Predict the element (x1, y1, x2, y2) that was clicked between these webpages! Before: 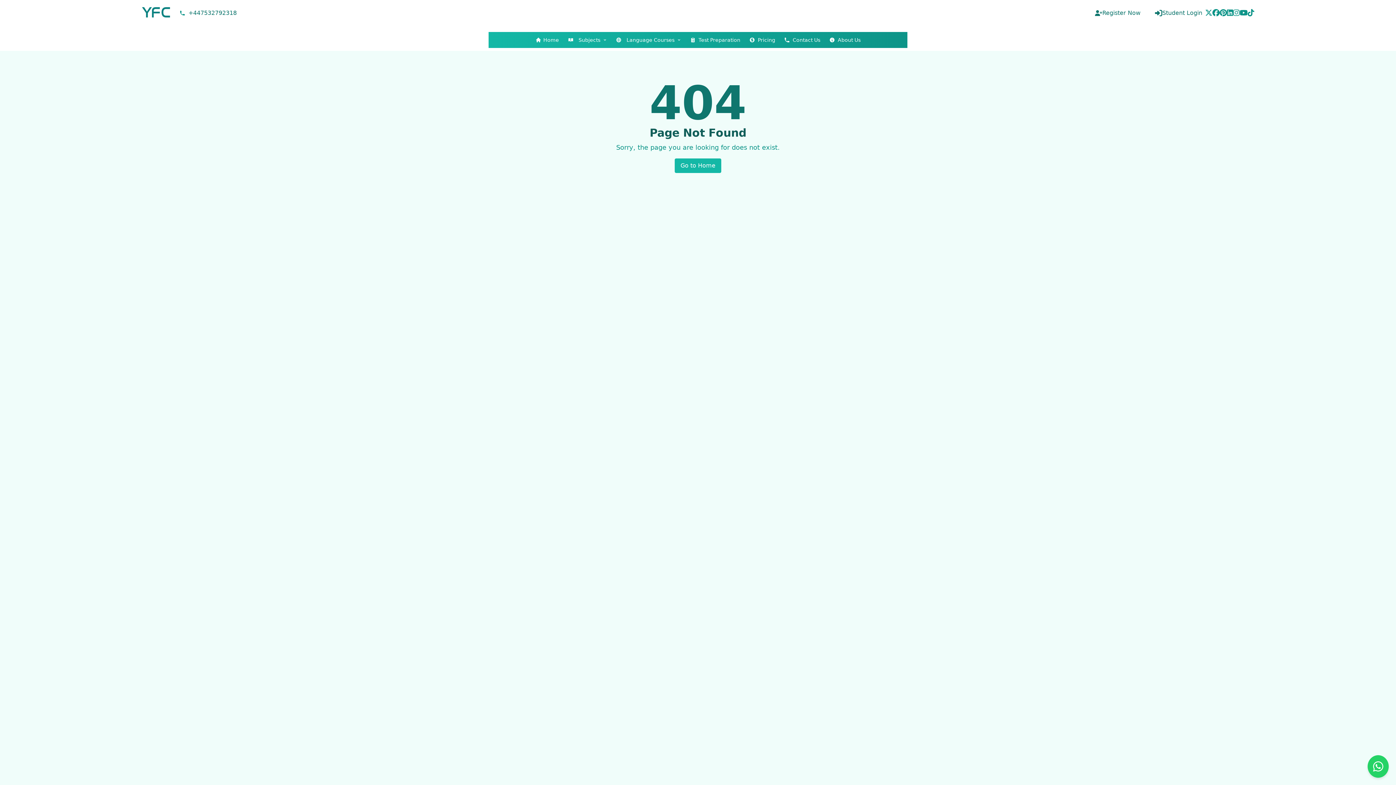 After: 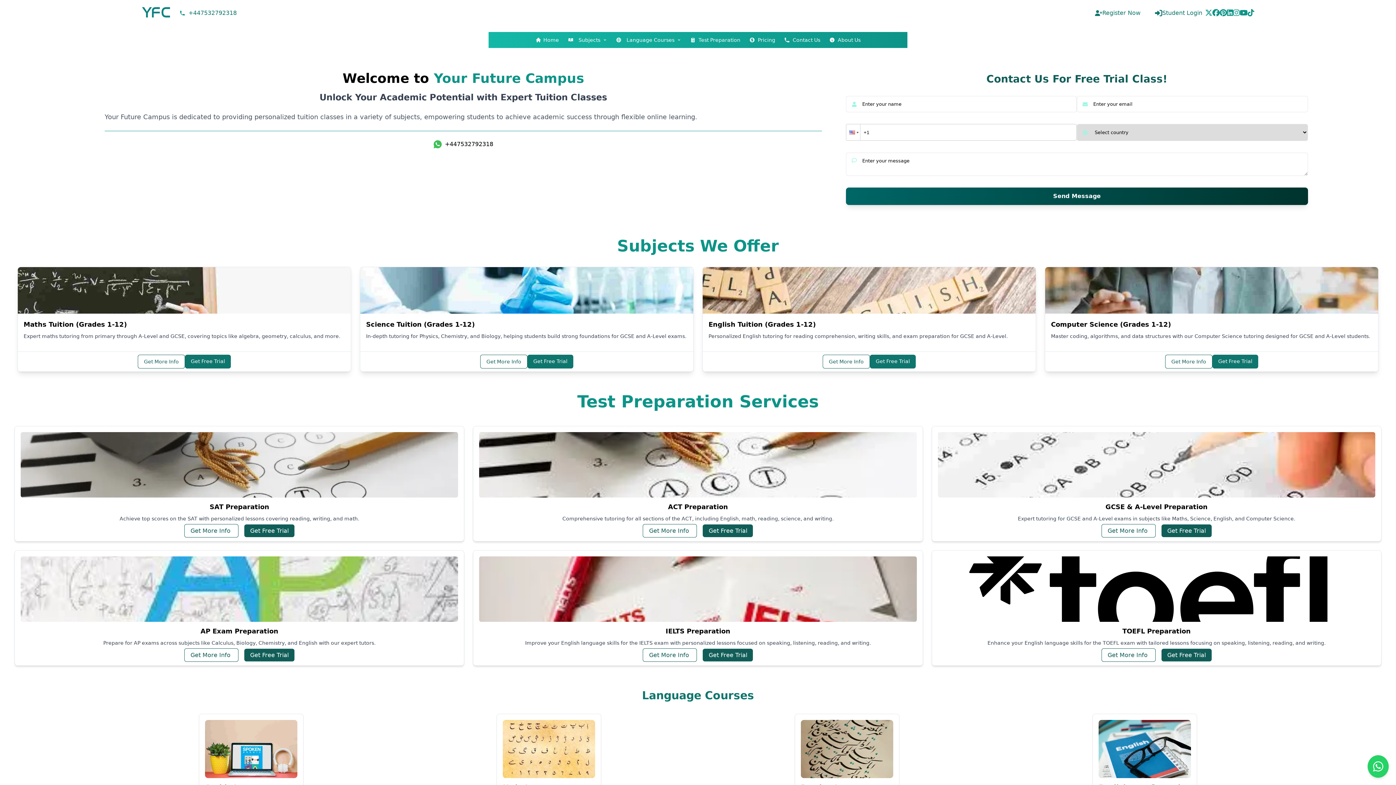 Action: bbox: (141, 4, 173, 21) label: logo